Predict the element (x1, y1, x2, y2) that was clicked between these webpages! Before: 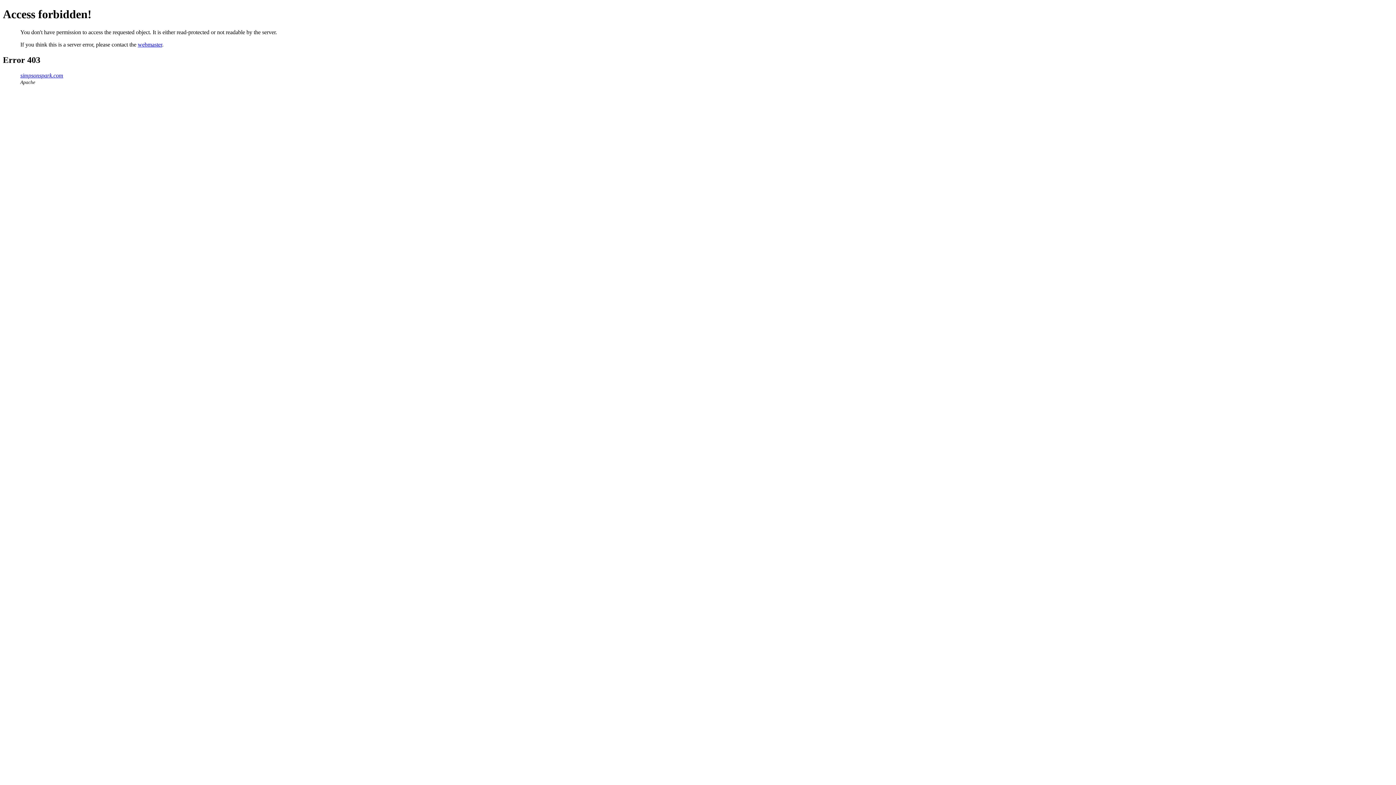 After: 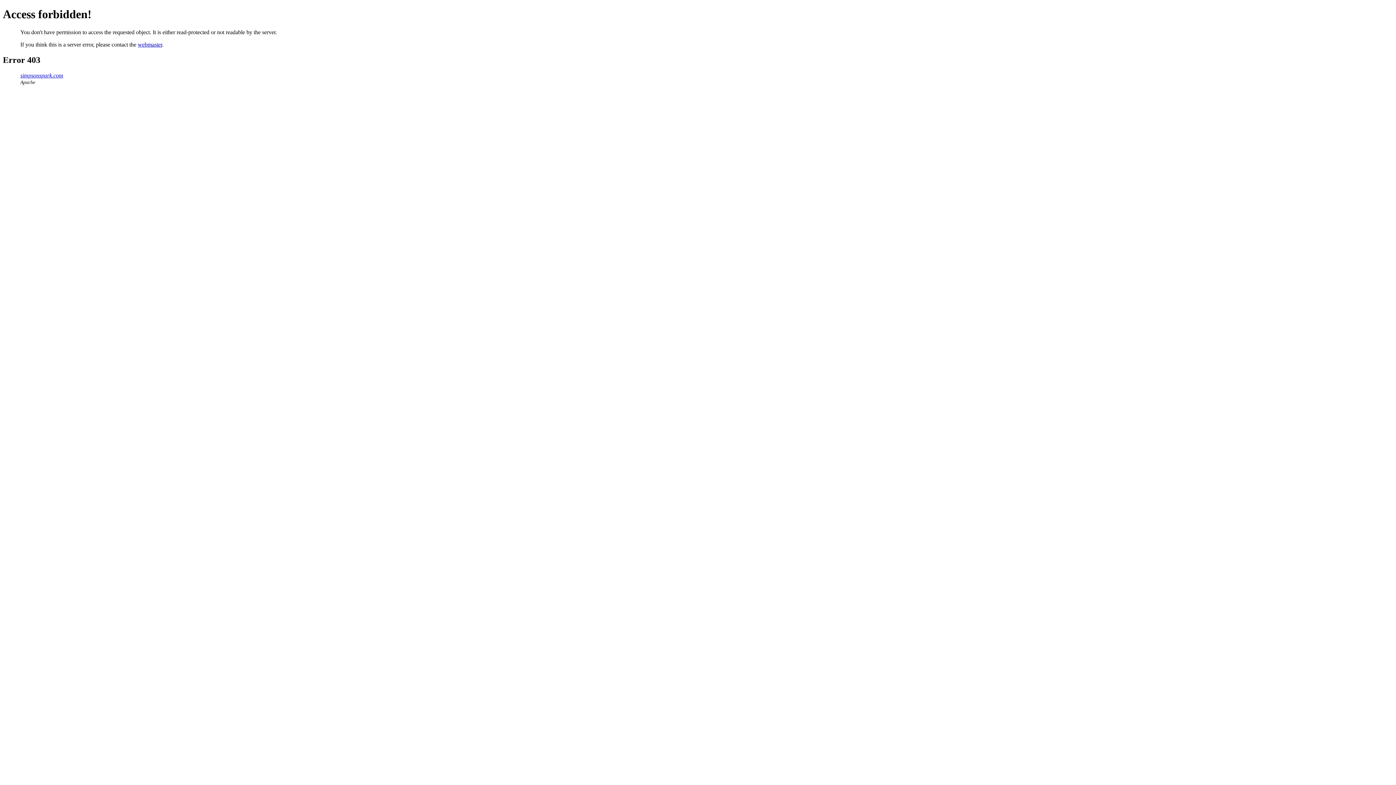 Action: label: webmaster bbox: (137, 41, 162, 47)